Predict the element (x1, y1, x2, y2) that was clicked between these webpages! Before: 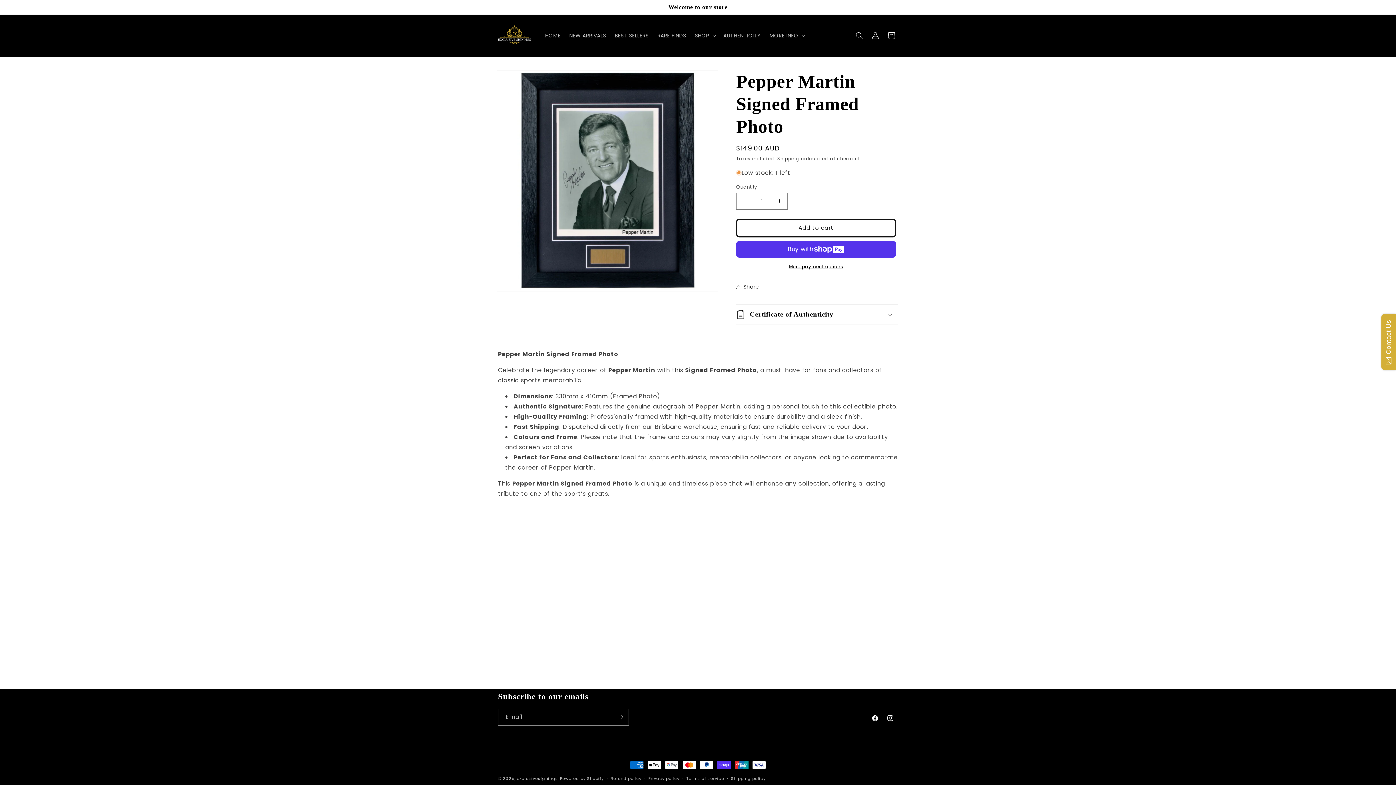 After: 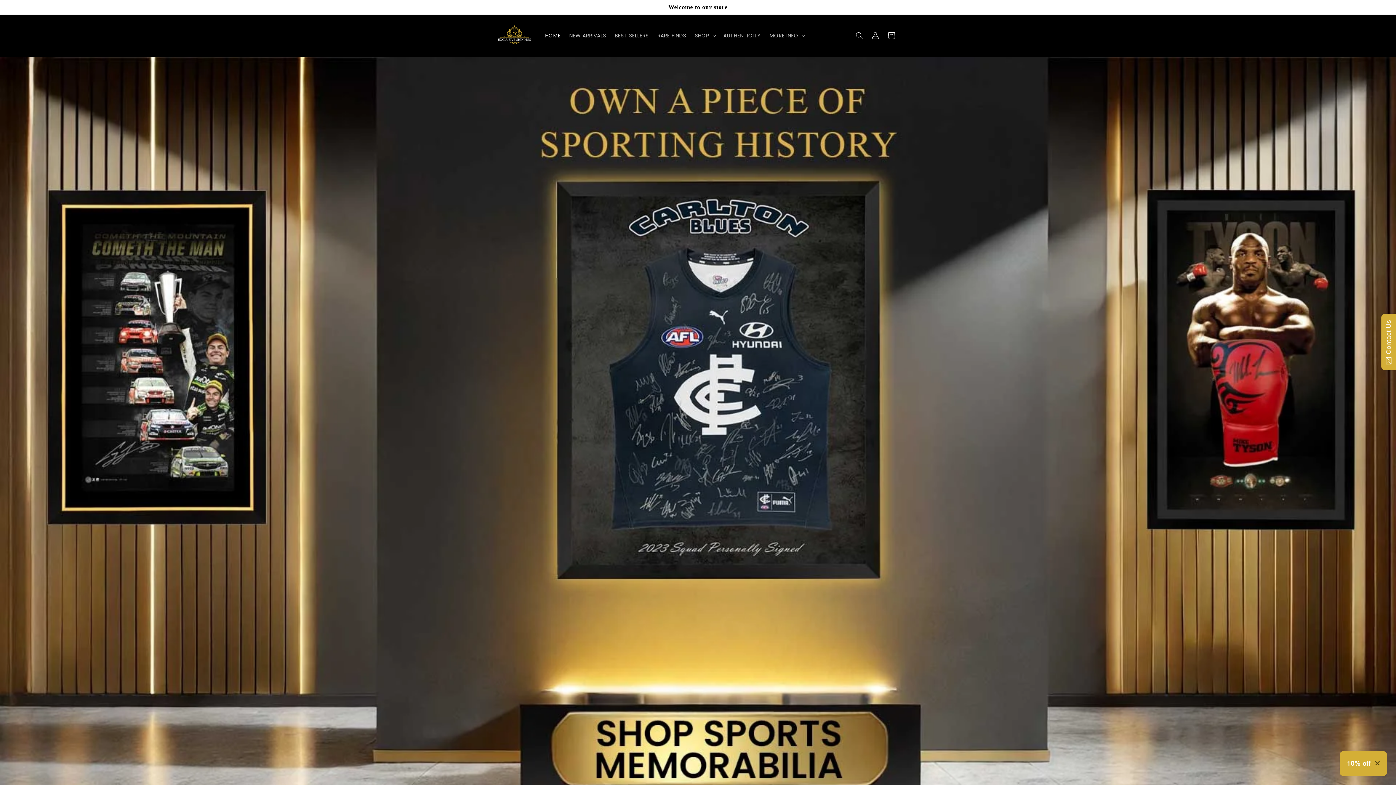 Action: bbox: (495, 22, 533, 49)